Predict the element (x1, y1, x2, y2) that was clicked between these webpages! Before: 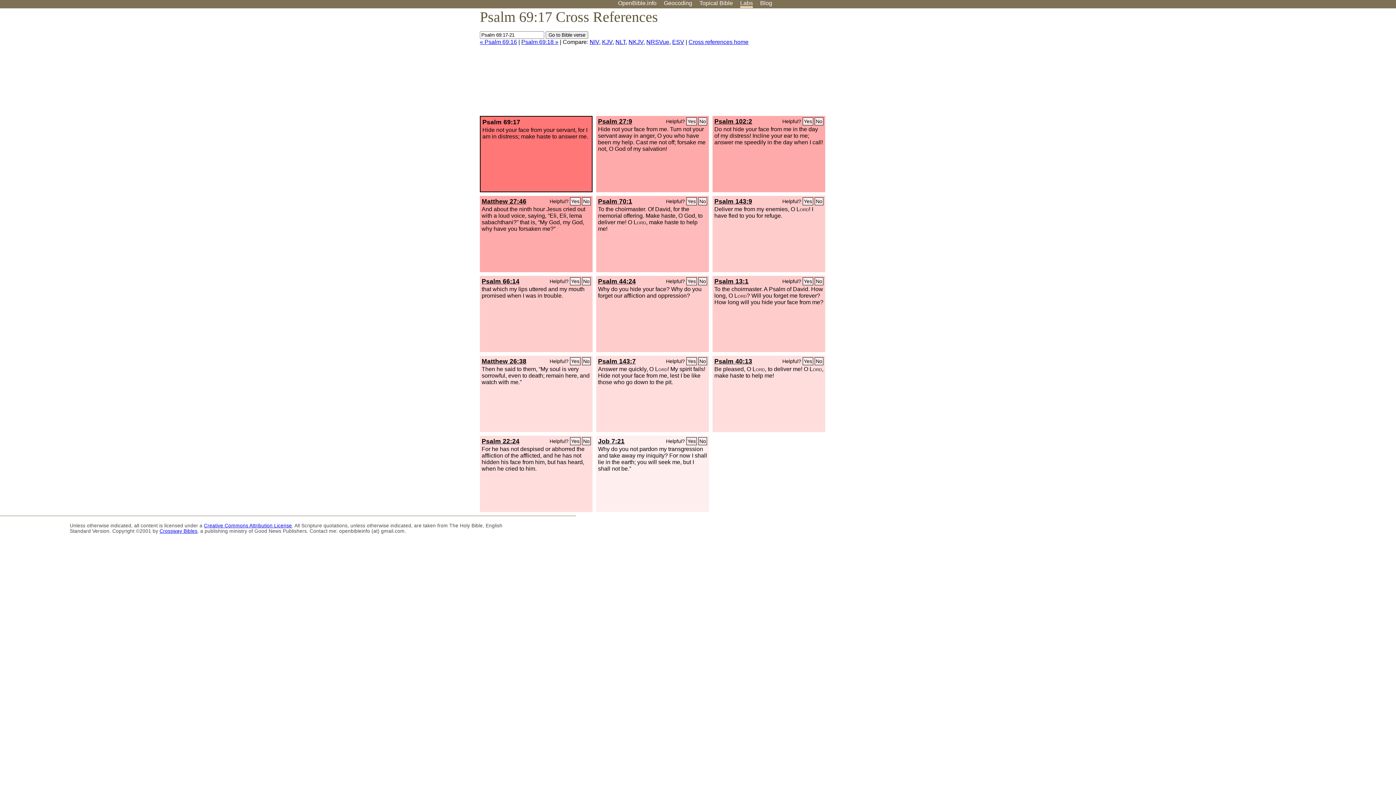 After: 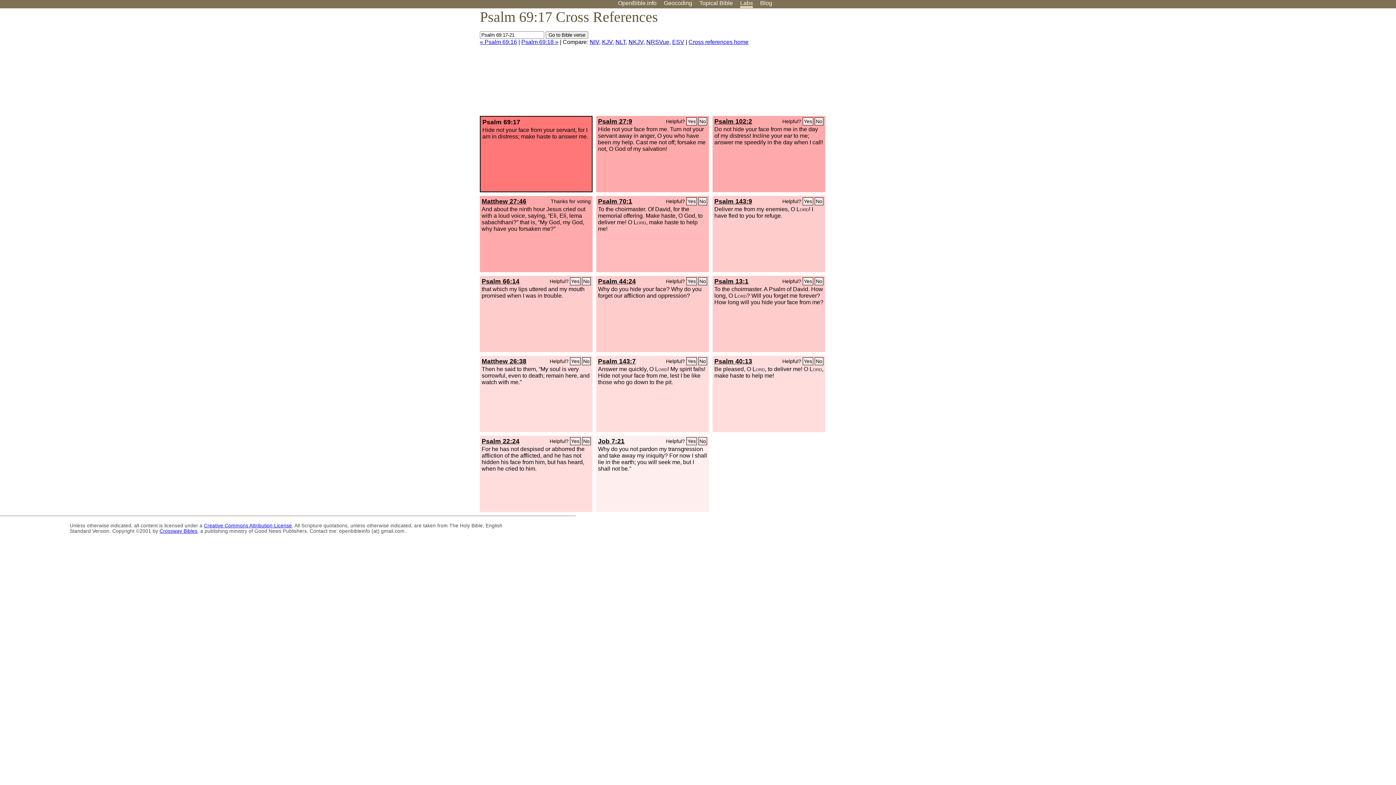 Action: bbox: (582, 197, 590, 205) label: No